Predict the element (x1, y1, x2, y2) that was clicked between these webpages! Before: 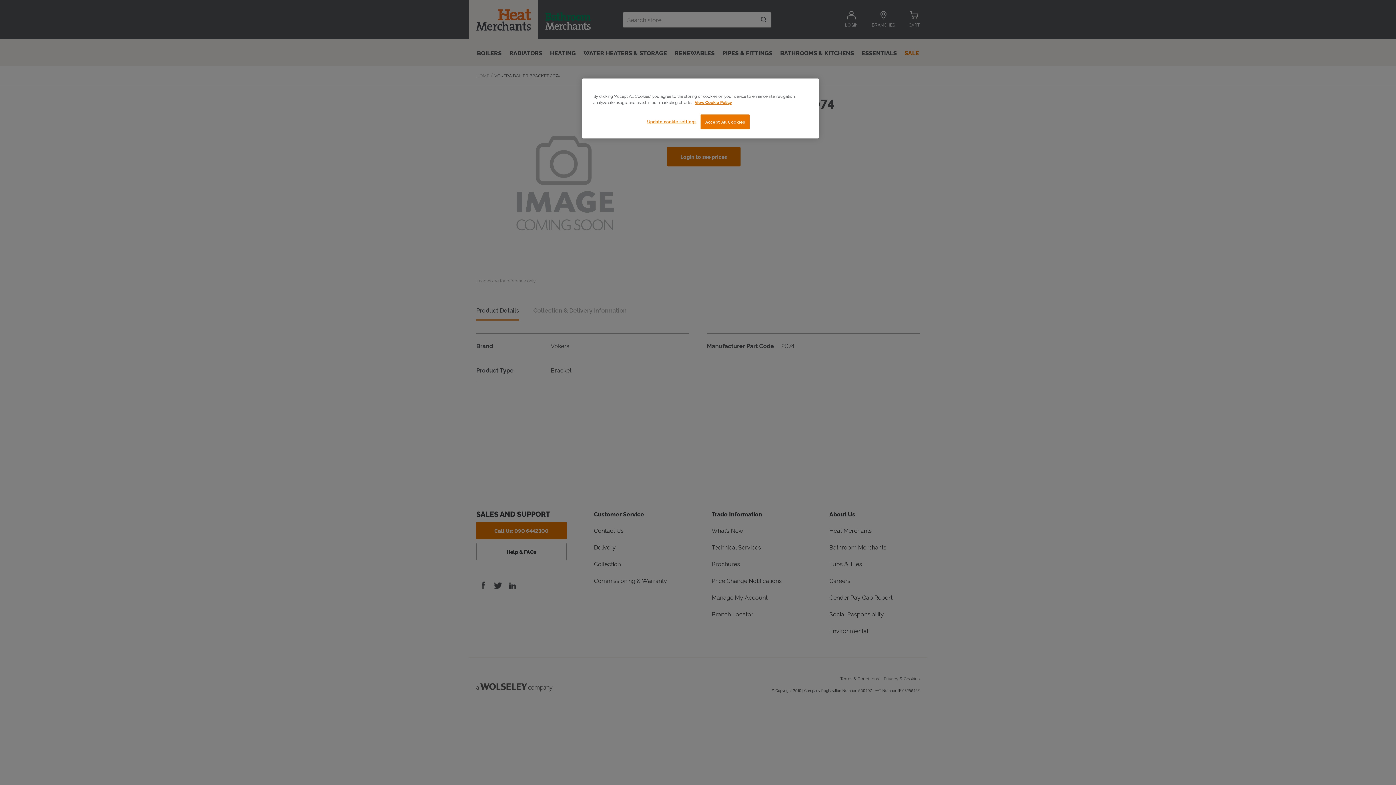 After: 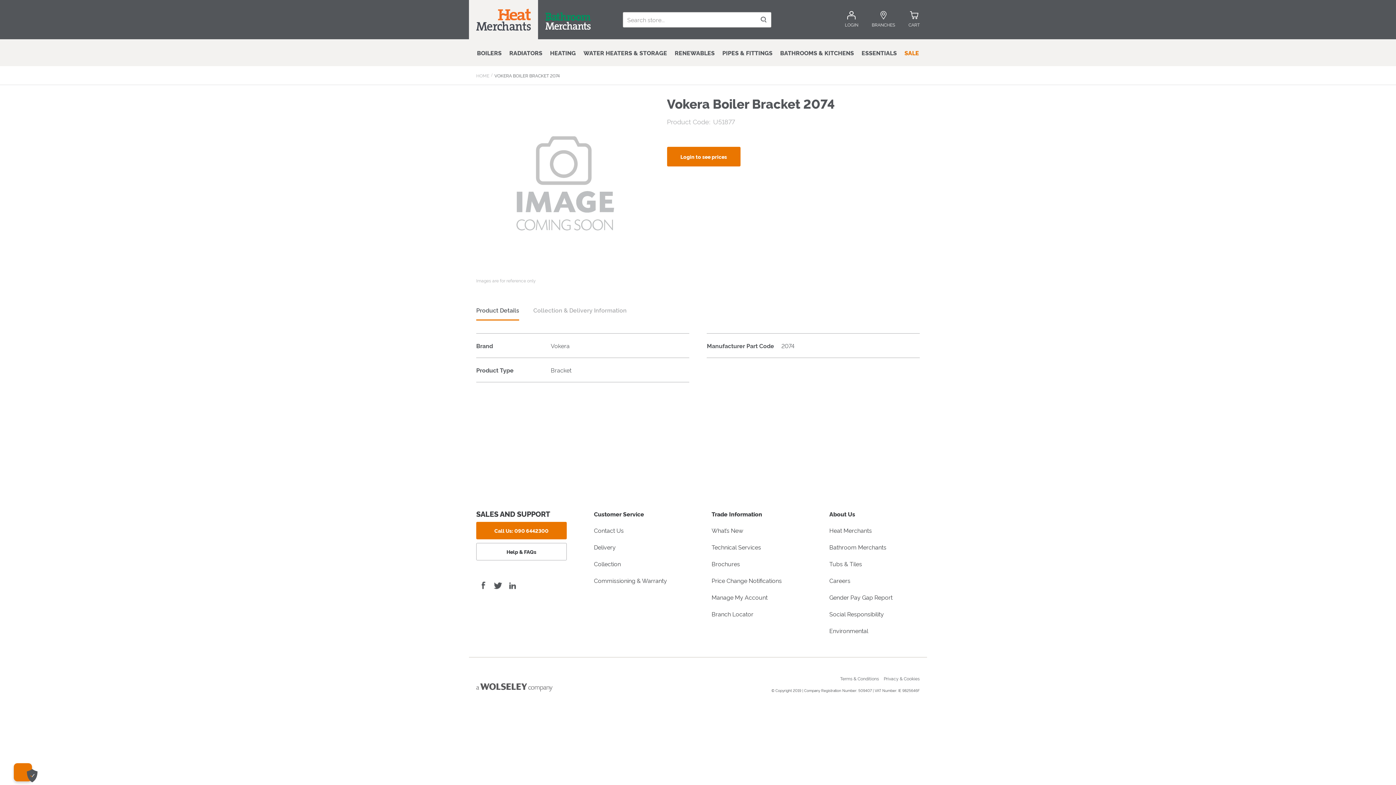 Action: label: Accept All Cookies bbox: (700, 114, 749, 129)